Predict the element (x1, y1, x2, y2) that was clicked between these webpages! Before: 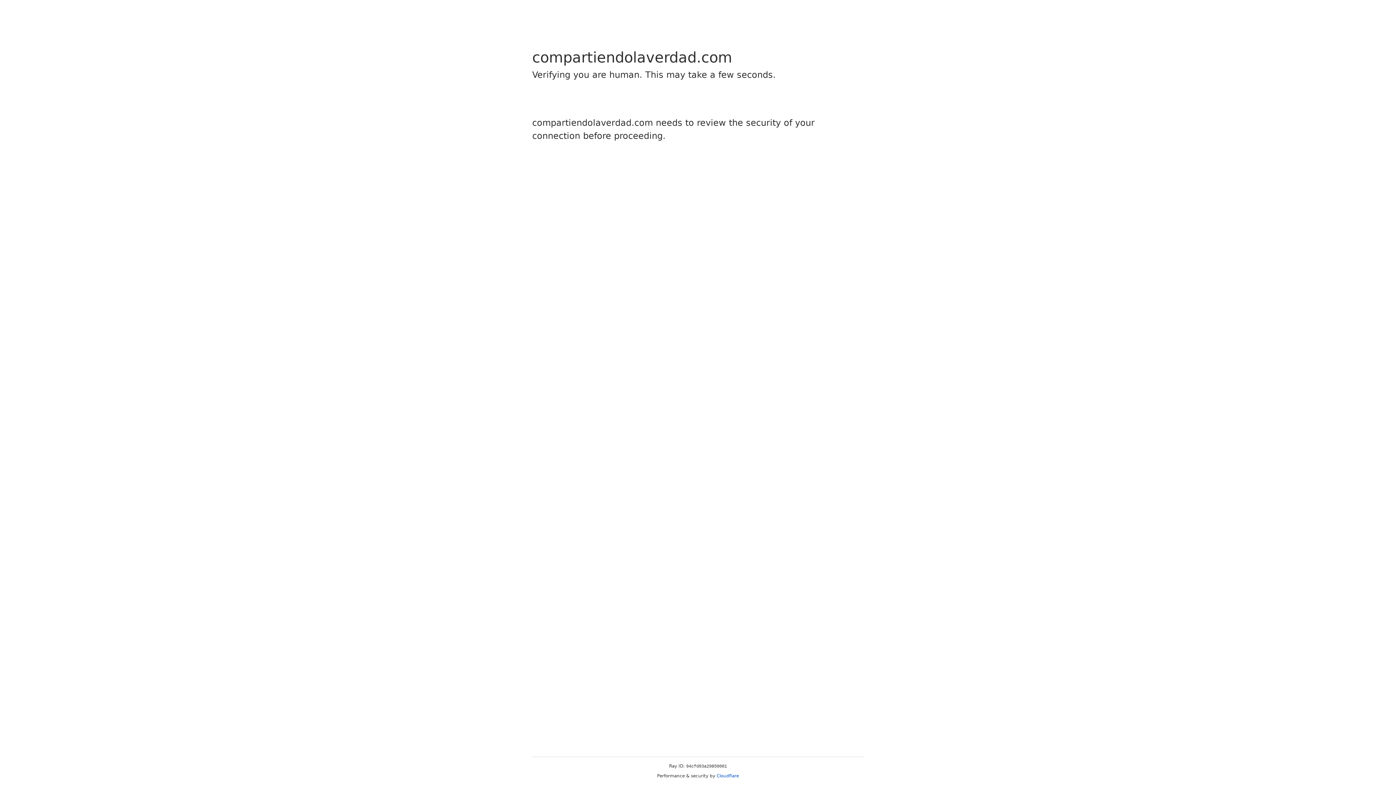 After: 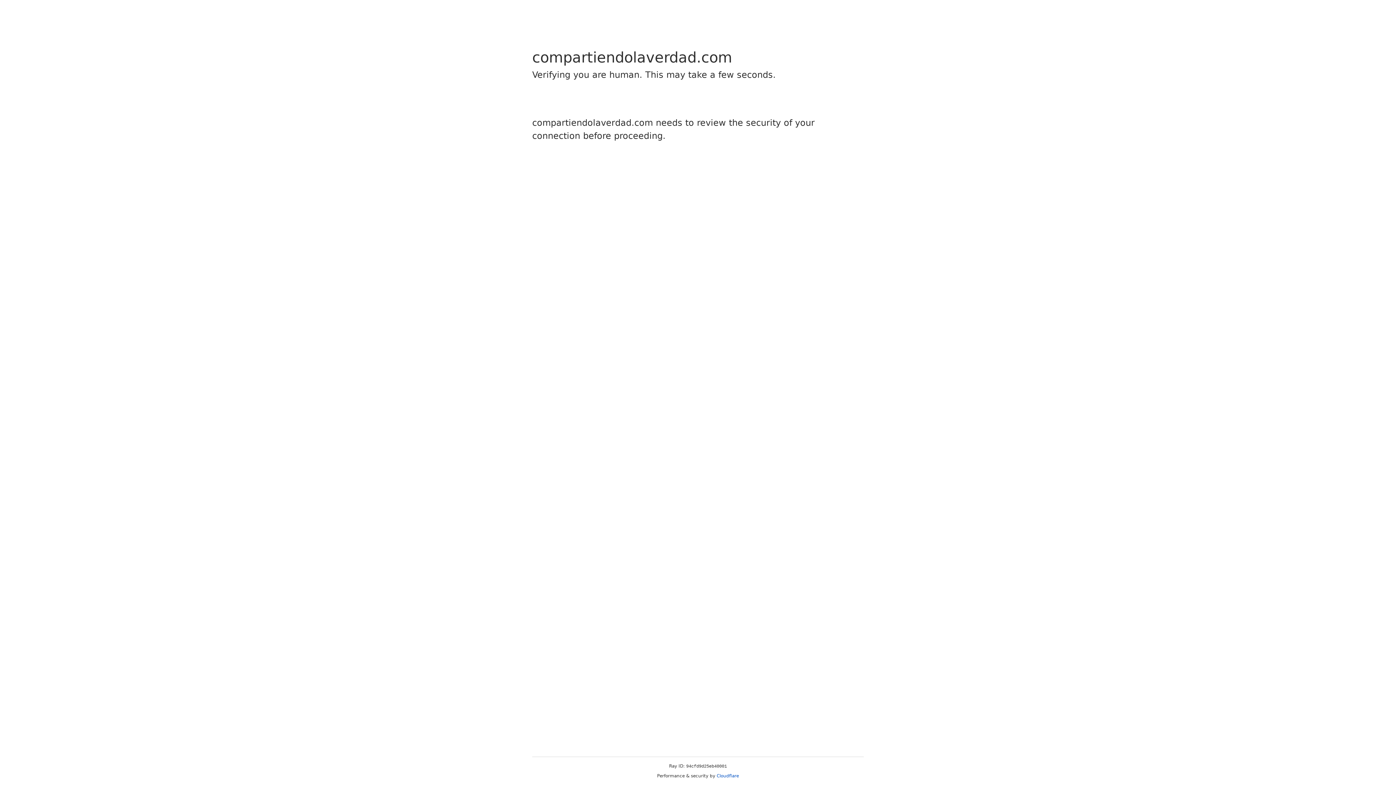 Action: label: Cloudflare bbox: (716, 773, 739, 778)